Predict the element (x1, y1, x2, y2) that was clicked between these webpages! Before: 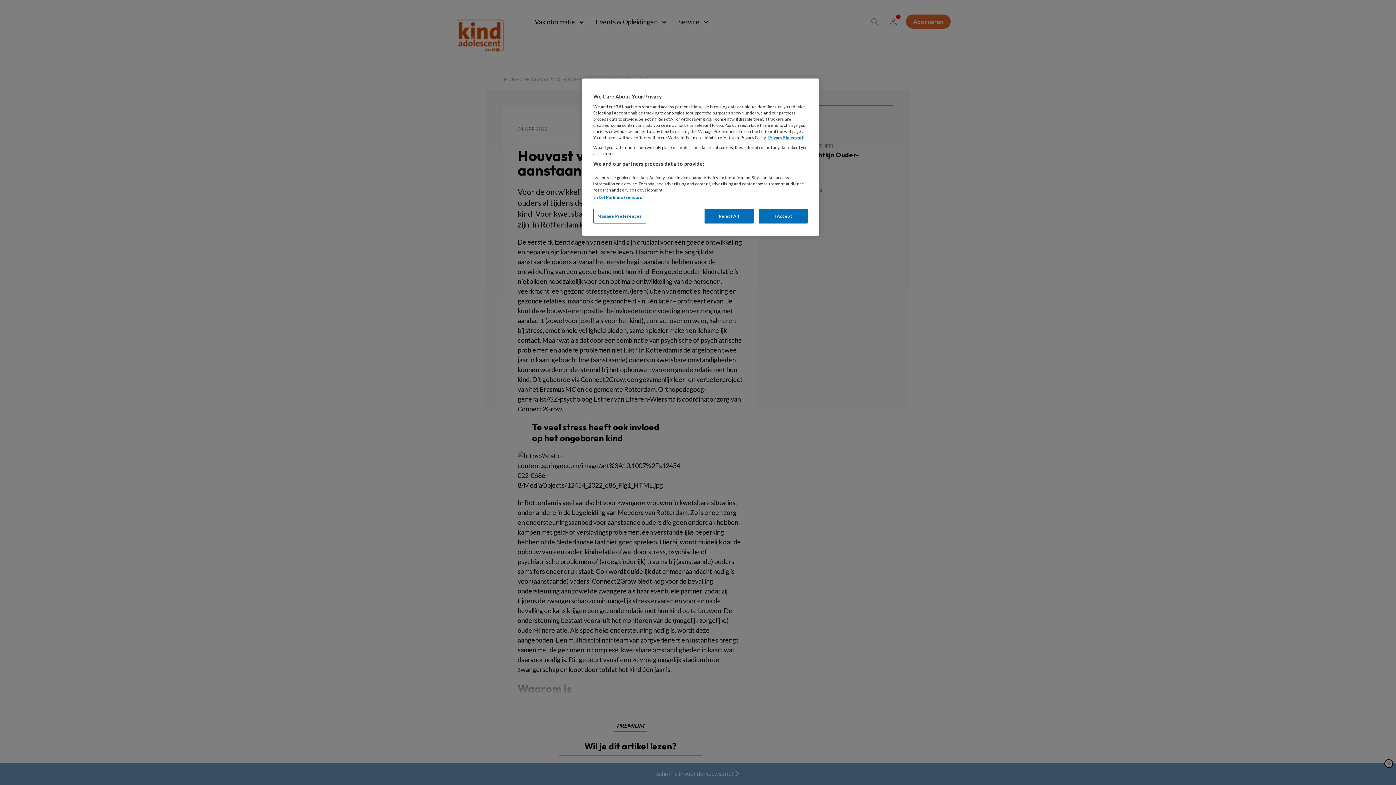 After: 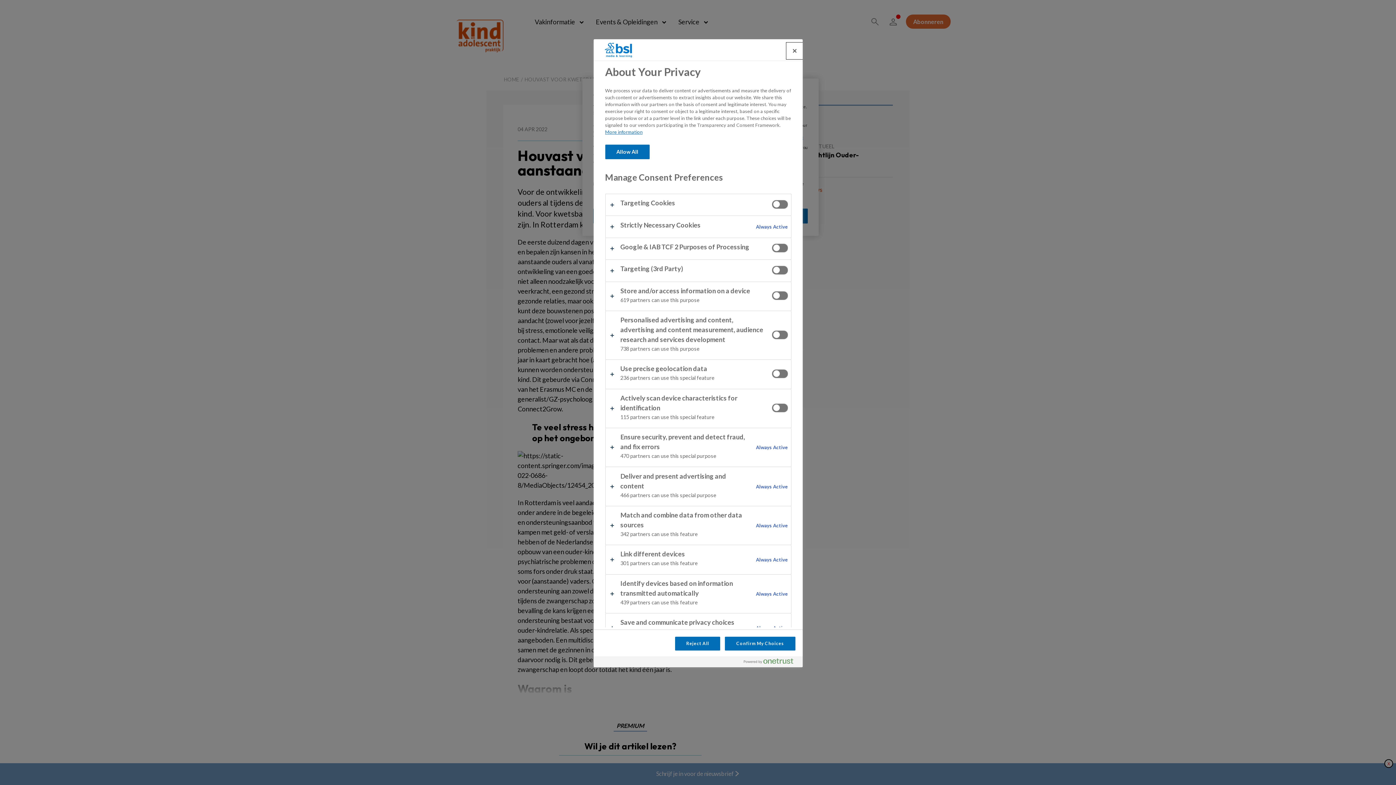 Action: label: Manage Preferences bbox: (593, 208, 646, 223)